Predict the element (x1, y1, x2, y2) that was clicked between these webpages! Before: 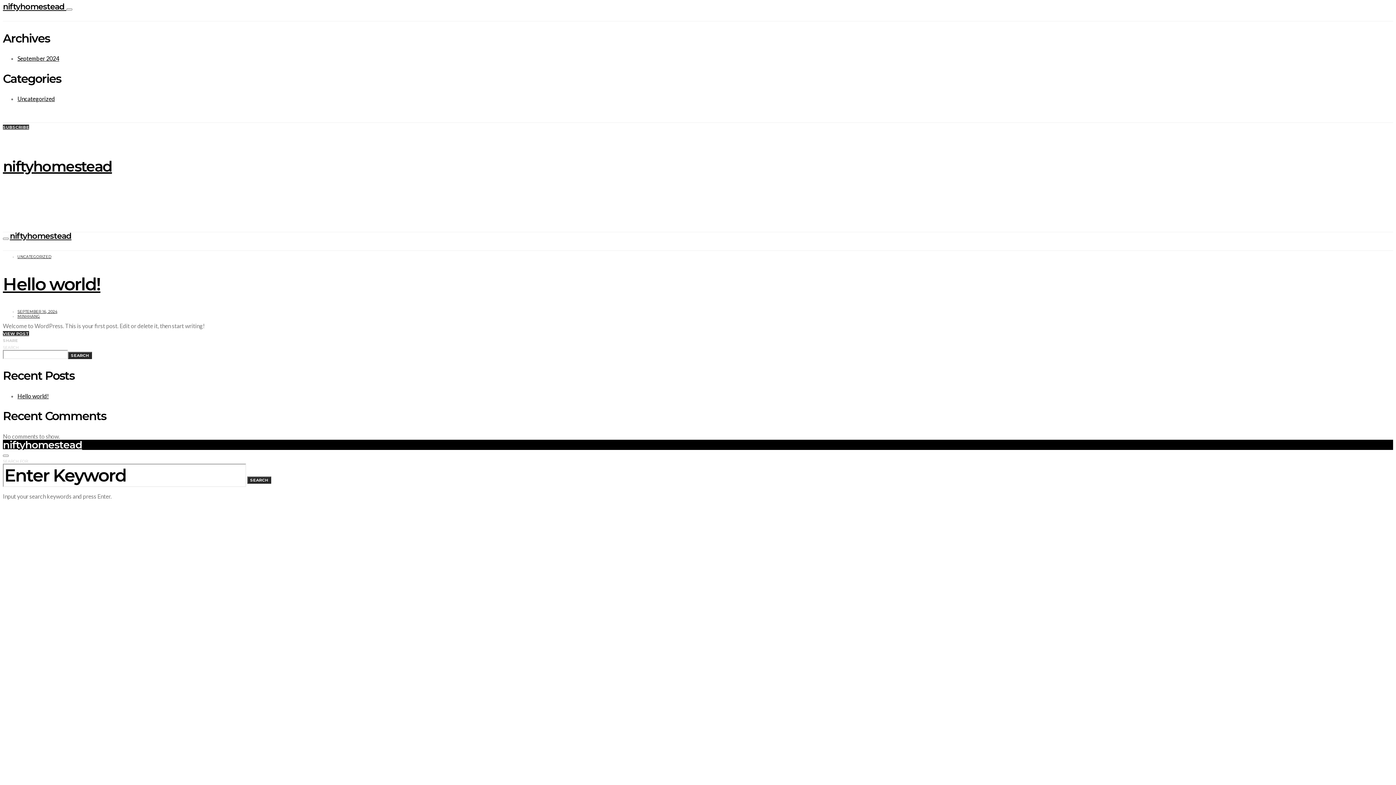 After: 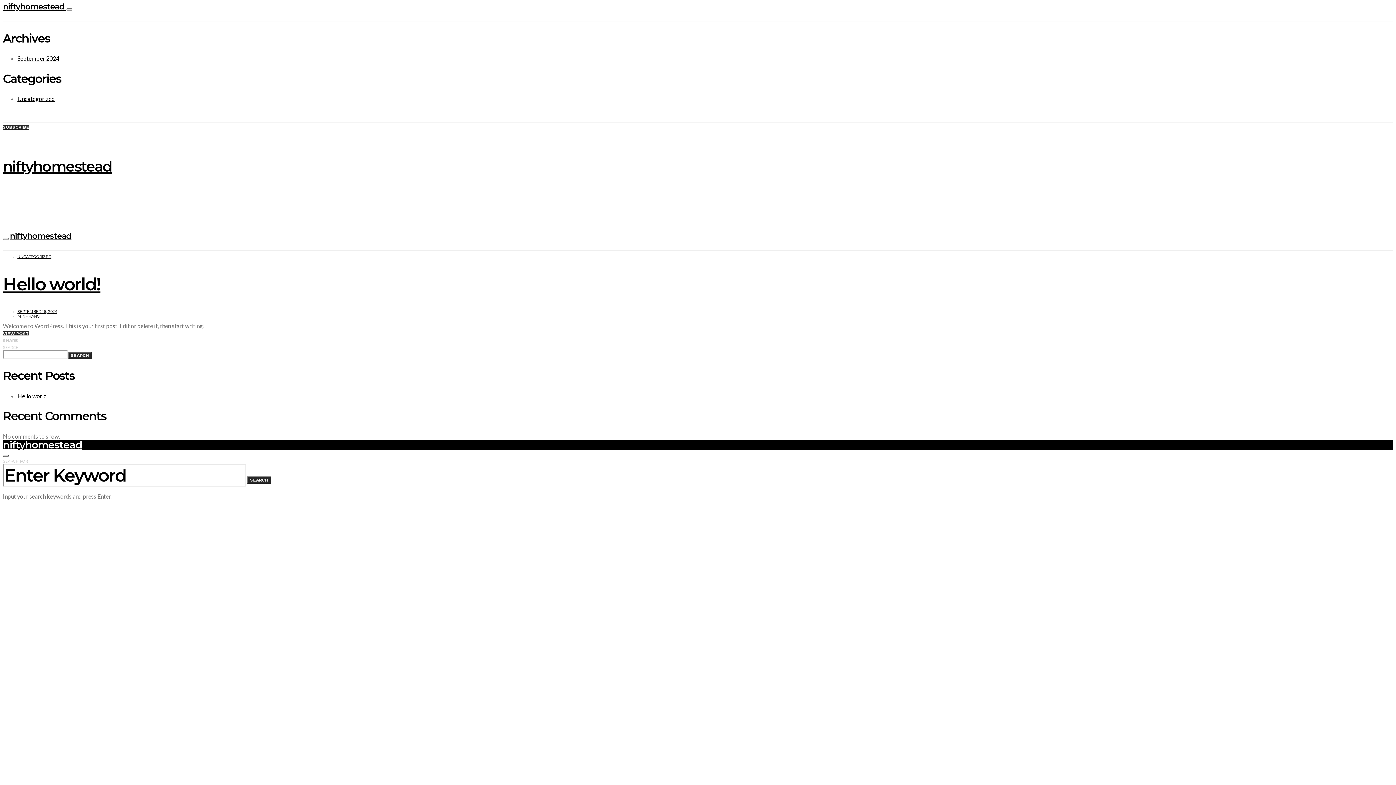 Action: bbox: (2, 454, 8, 457)